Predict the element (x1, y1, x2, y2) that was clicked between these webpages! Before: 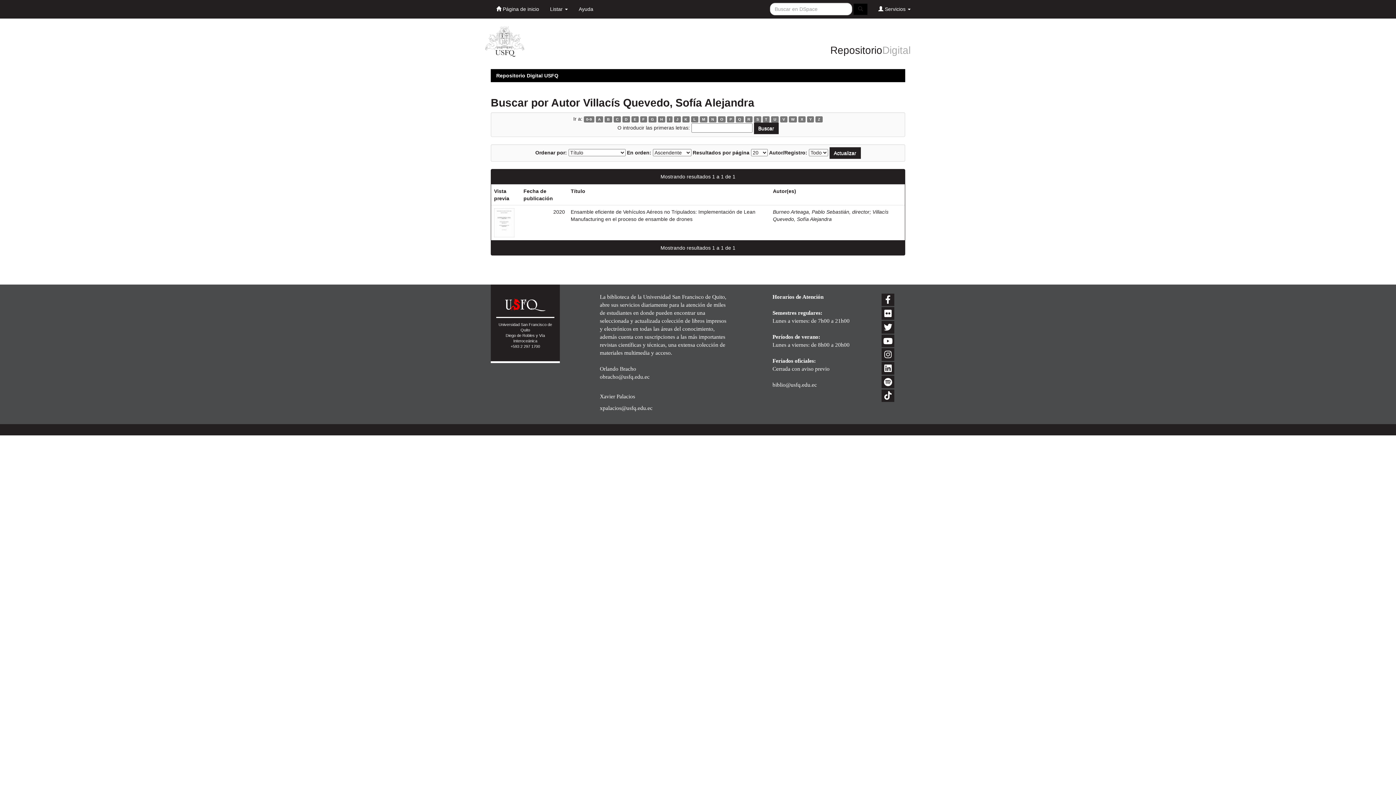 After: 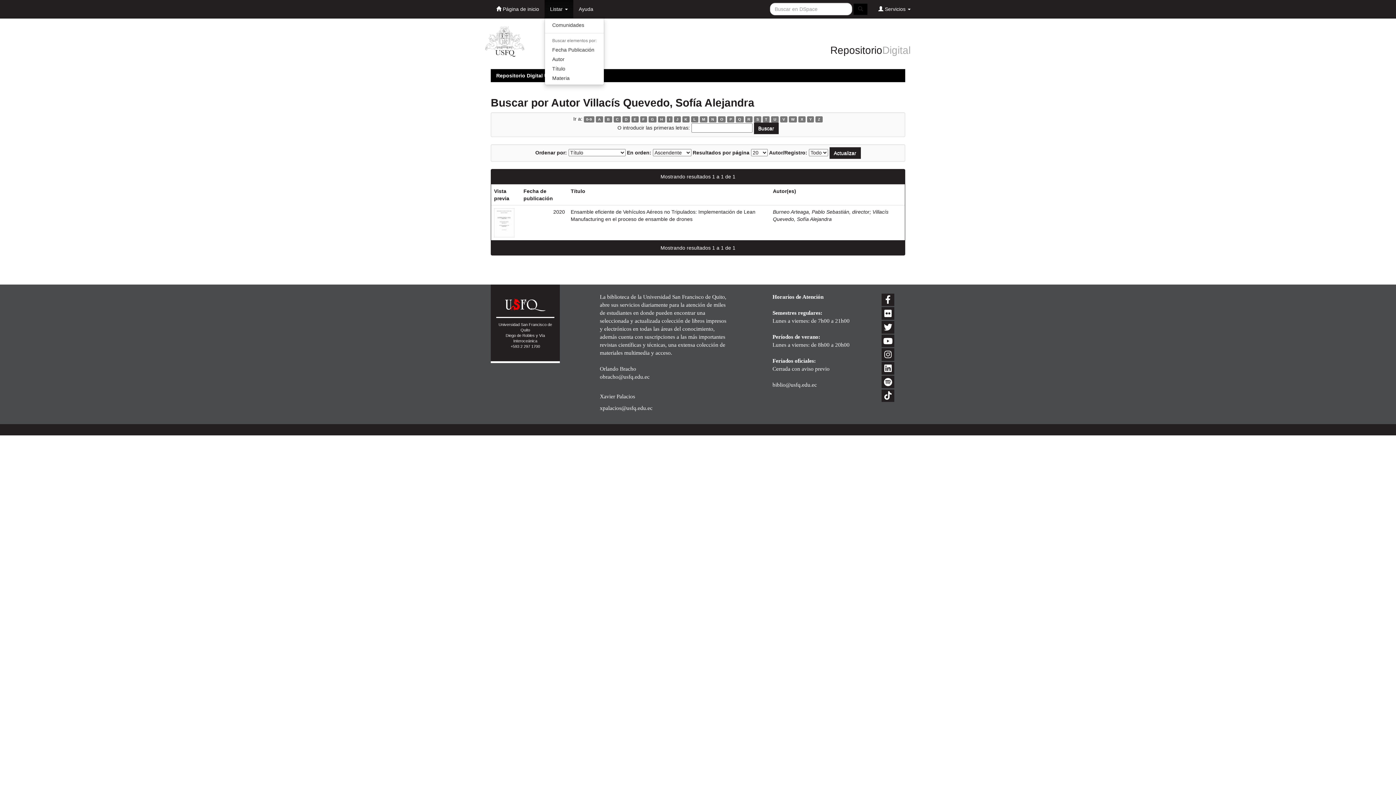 Action: bbox: (544, 0, 573, 18) label: Listar 